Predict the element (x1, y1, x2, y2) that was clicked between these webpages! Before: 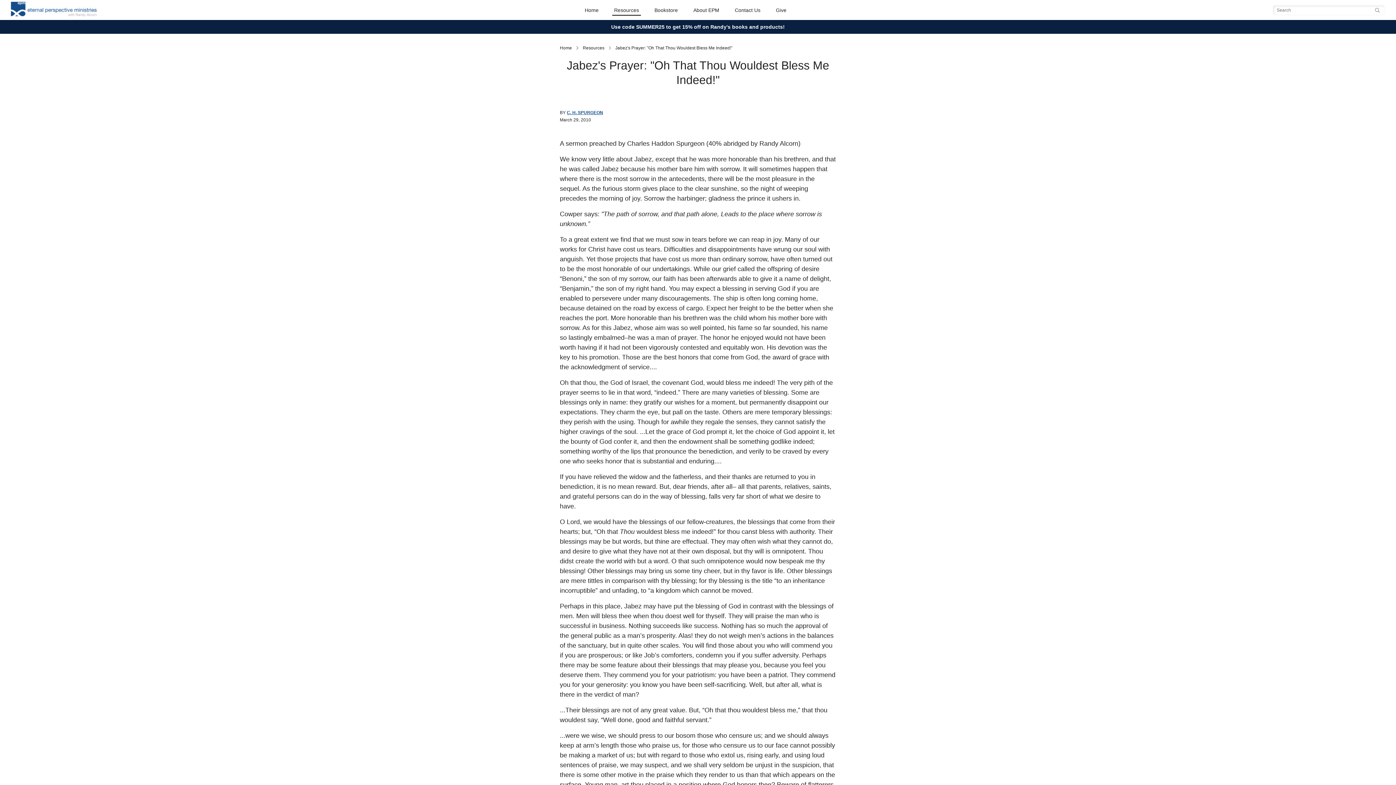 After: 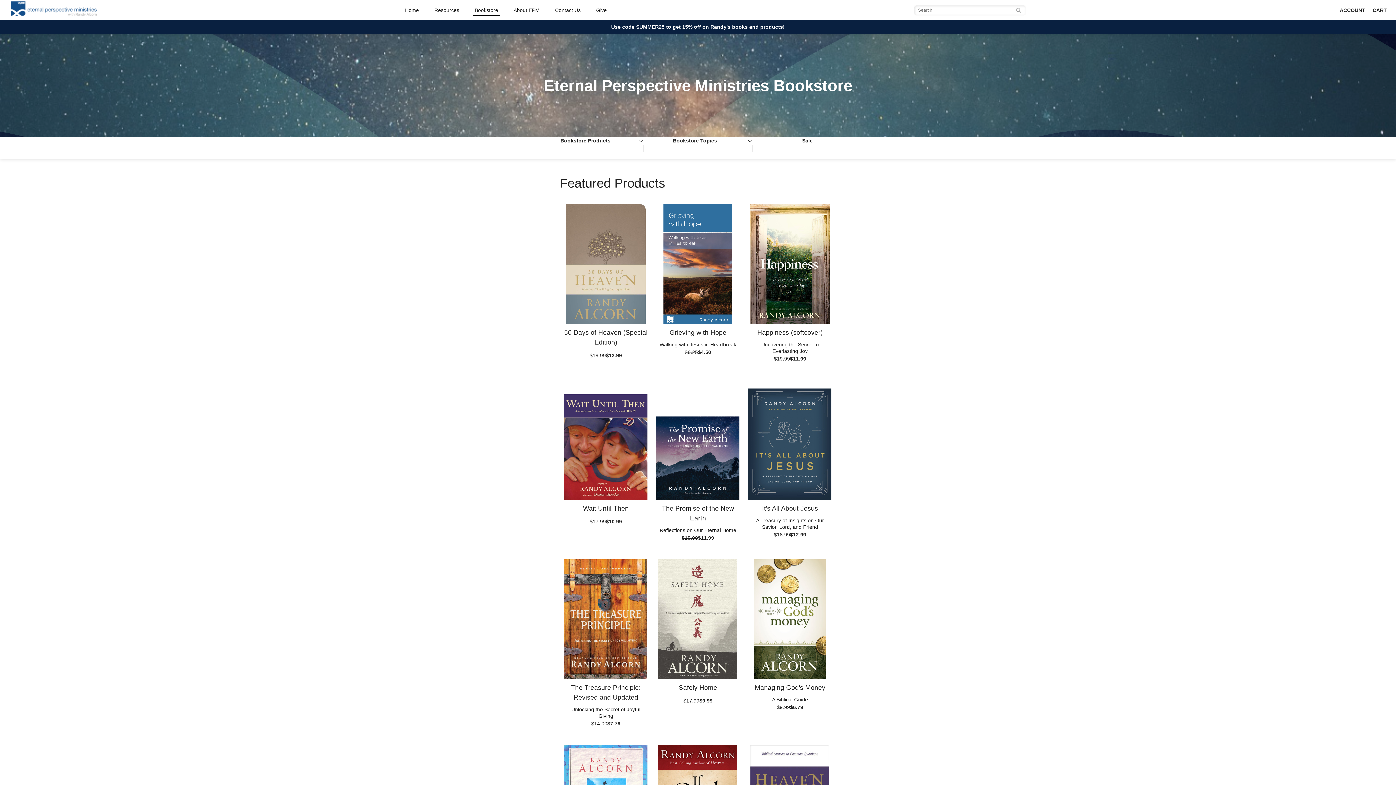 Action: label: Use code SUMMER25 to get 15% off on Randy's books and products! bbox: (611, 24, 785, 29)